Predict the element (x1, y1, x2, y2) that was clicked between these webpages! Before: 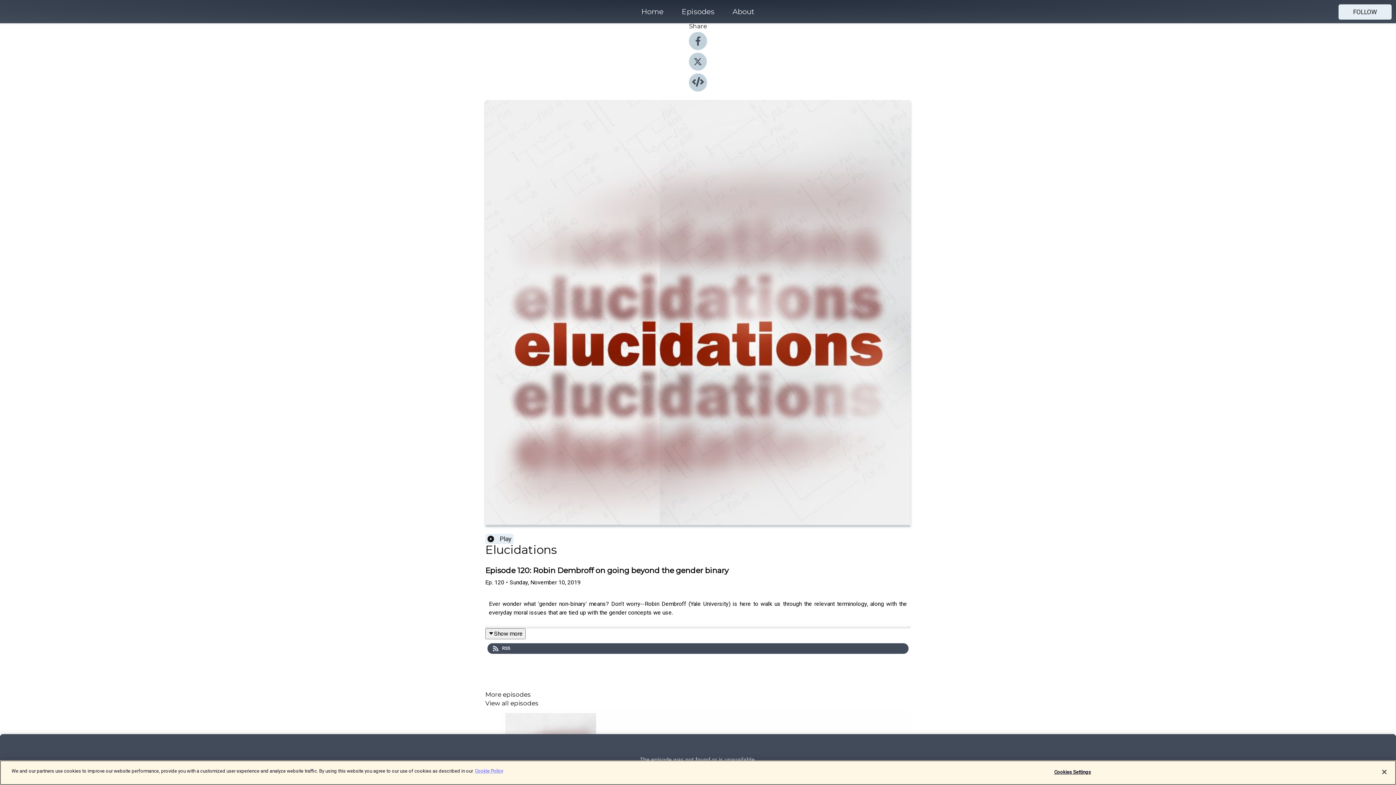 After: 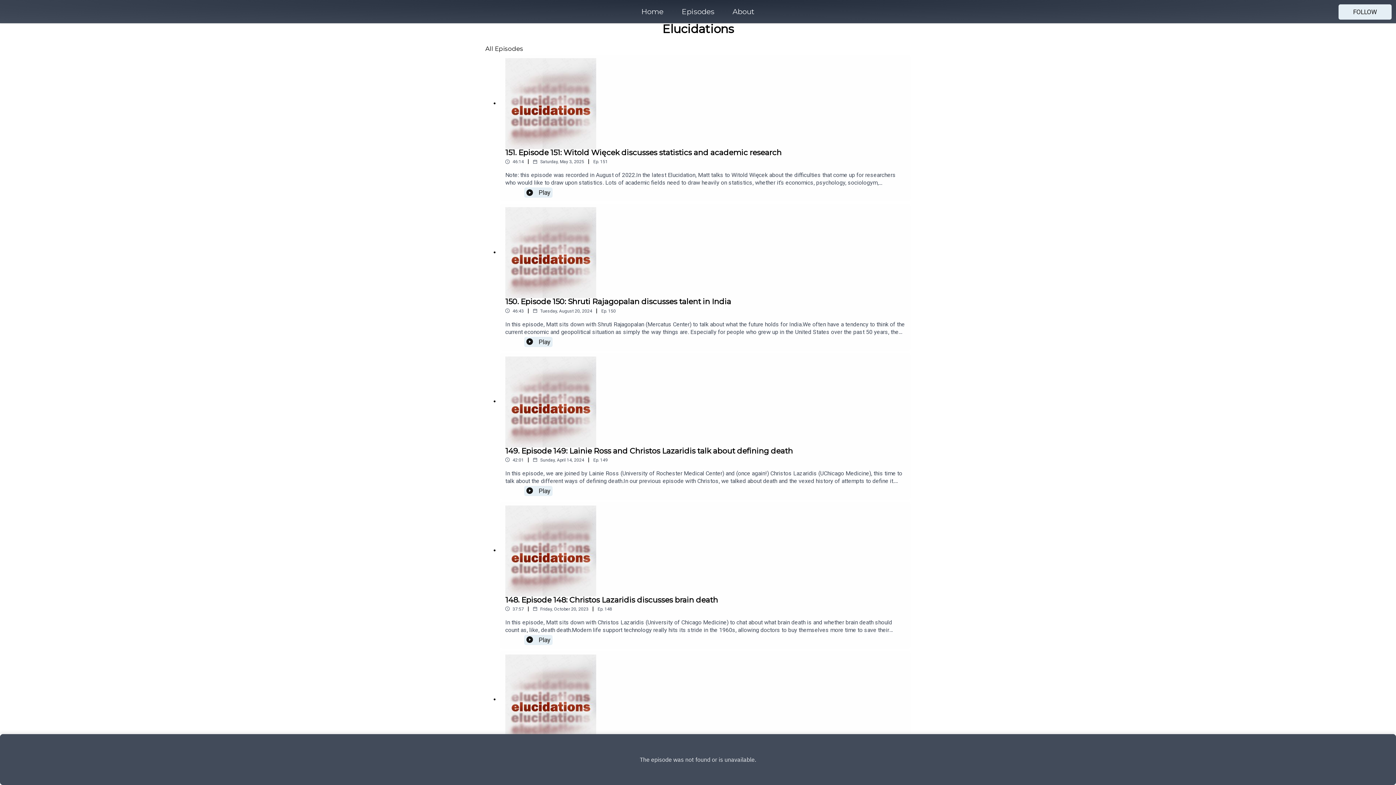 Action: label: View all episodes bbox: (485, 700, 910, 706)